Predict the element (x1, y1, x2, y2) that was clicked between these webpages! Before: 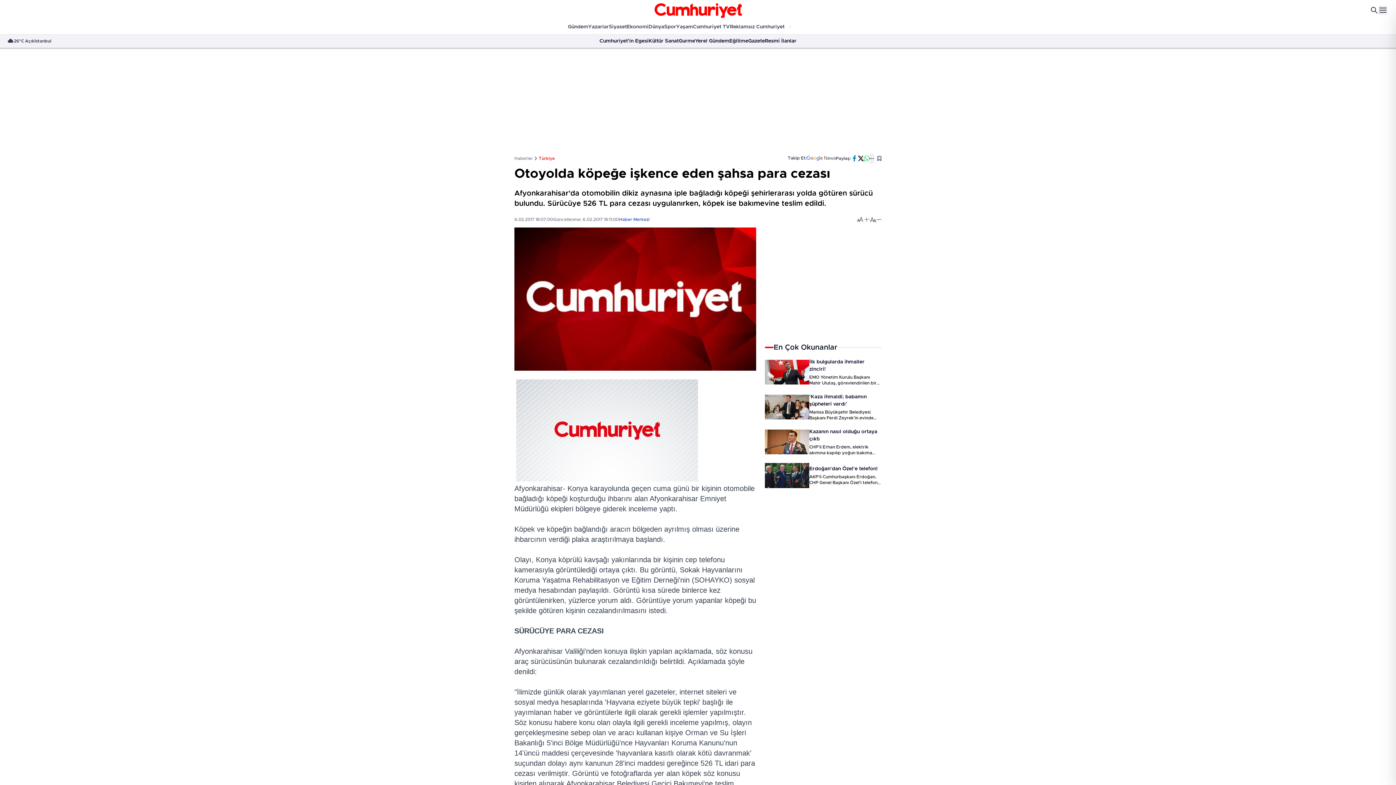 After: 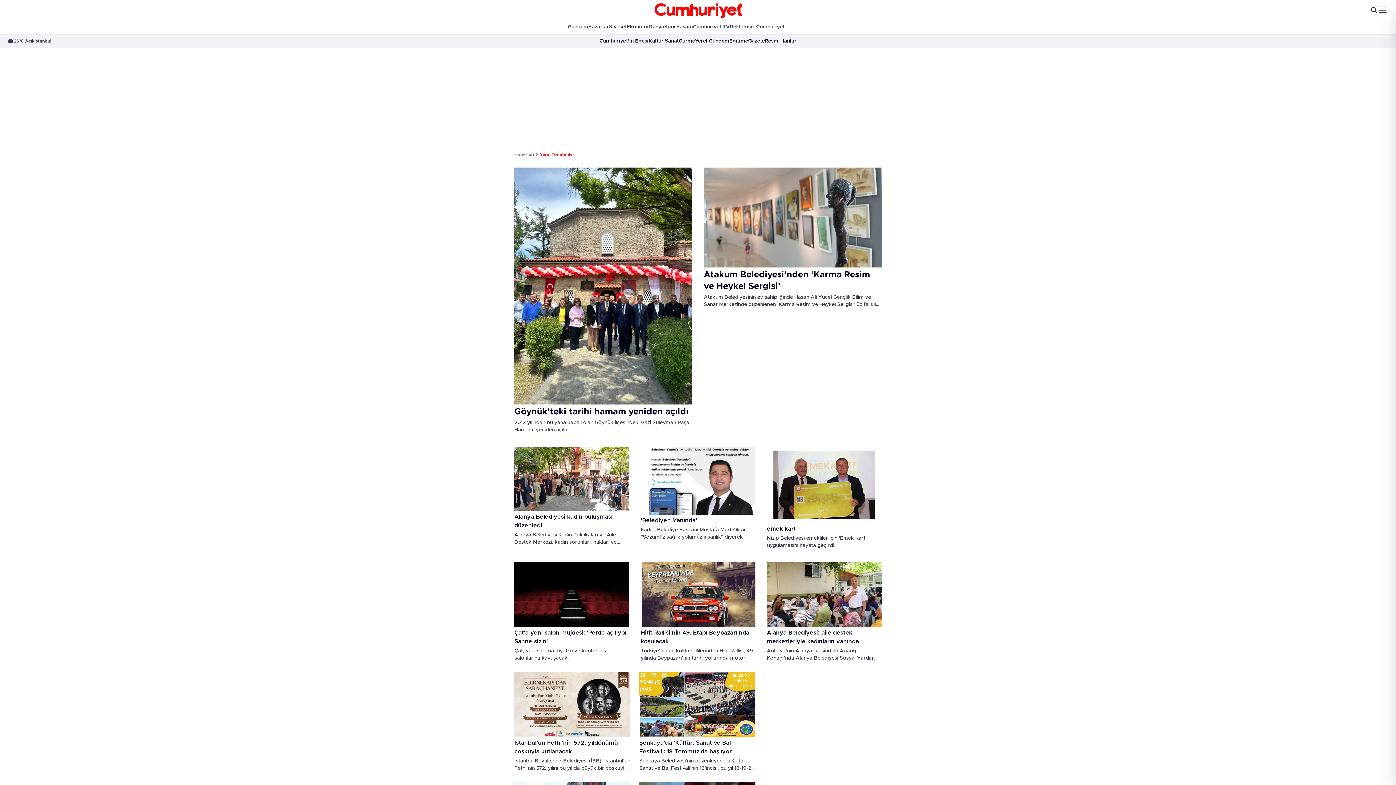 Action: label: Yerel Gündem bbox: (695, 37, 729, 44)